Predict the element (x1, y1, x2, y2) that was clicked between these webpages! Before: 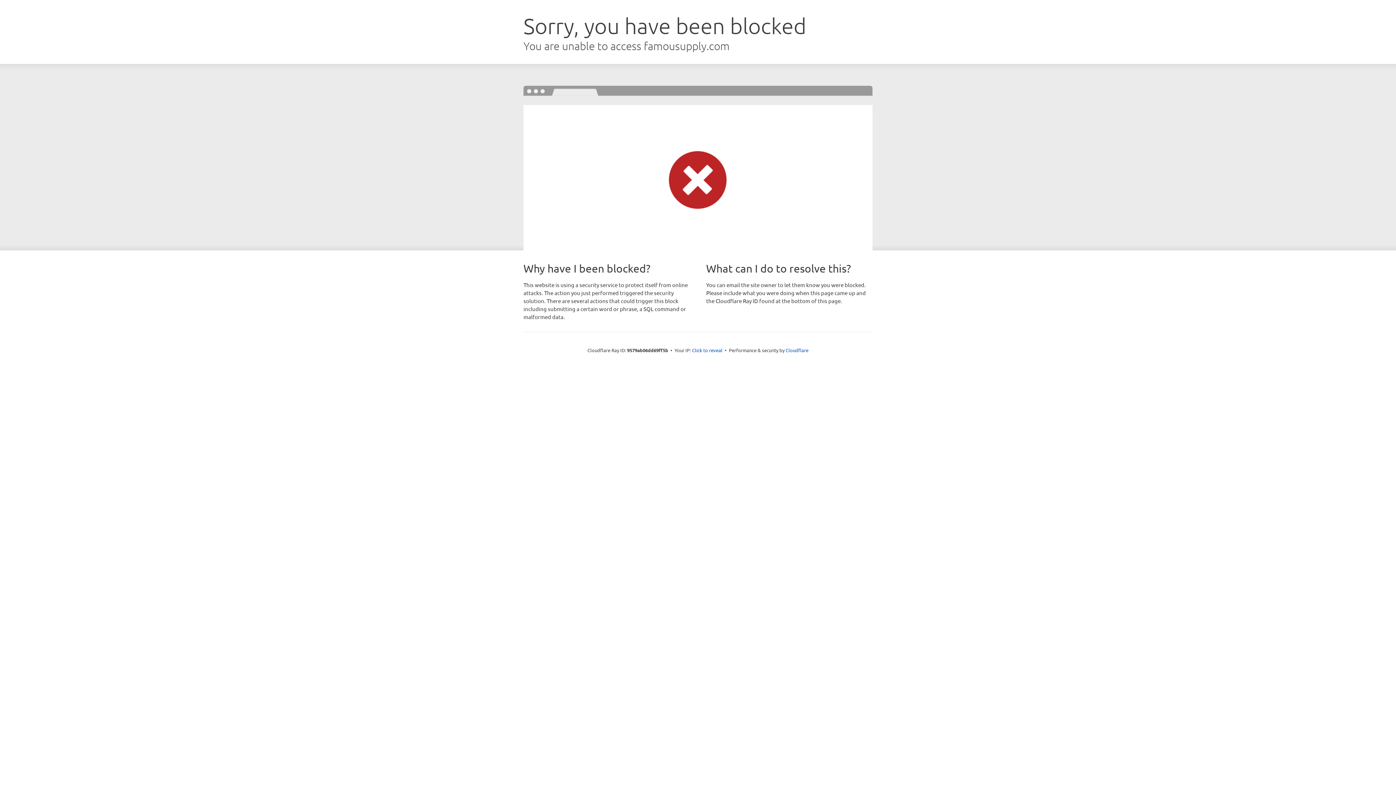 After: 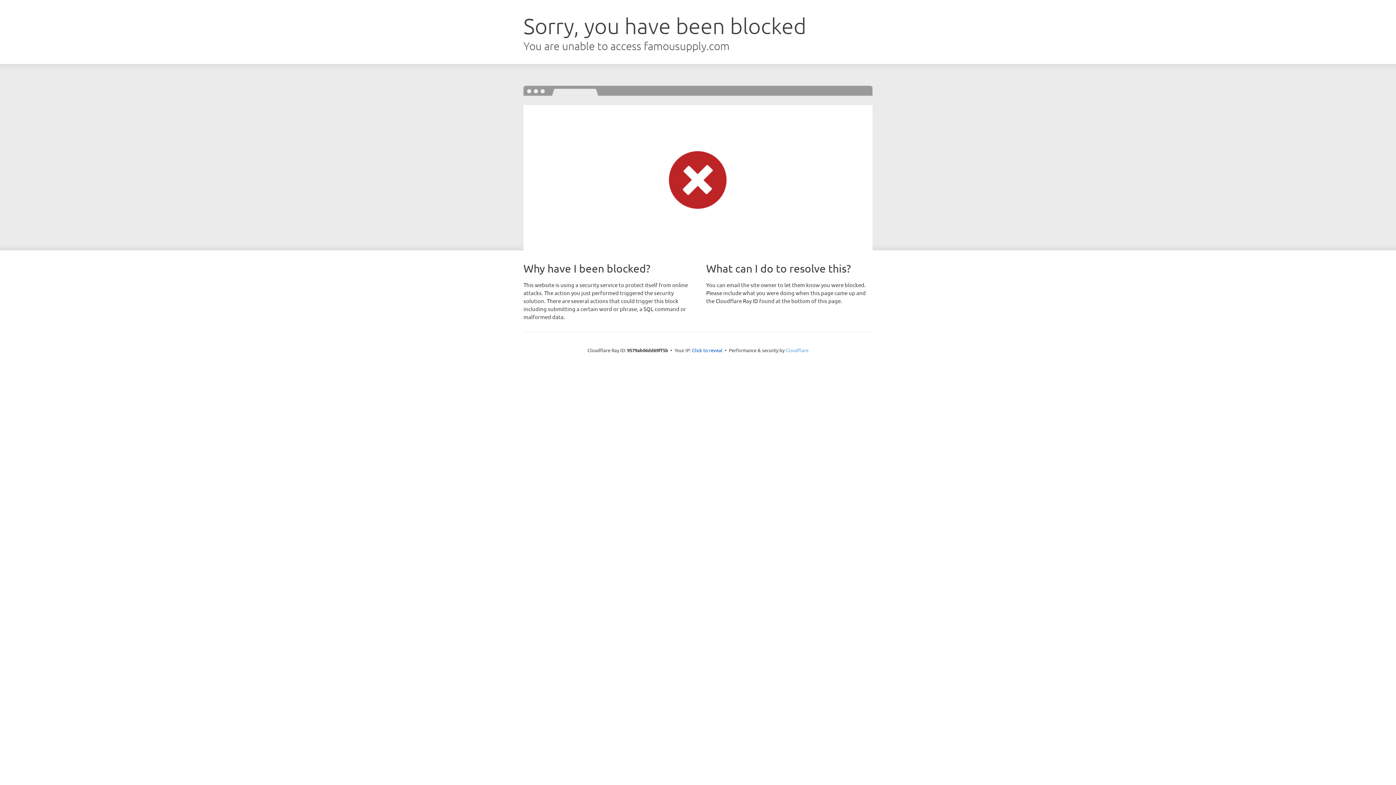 Action: label: Cloudflare bbox: (785, 347, 808, 353)